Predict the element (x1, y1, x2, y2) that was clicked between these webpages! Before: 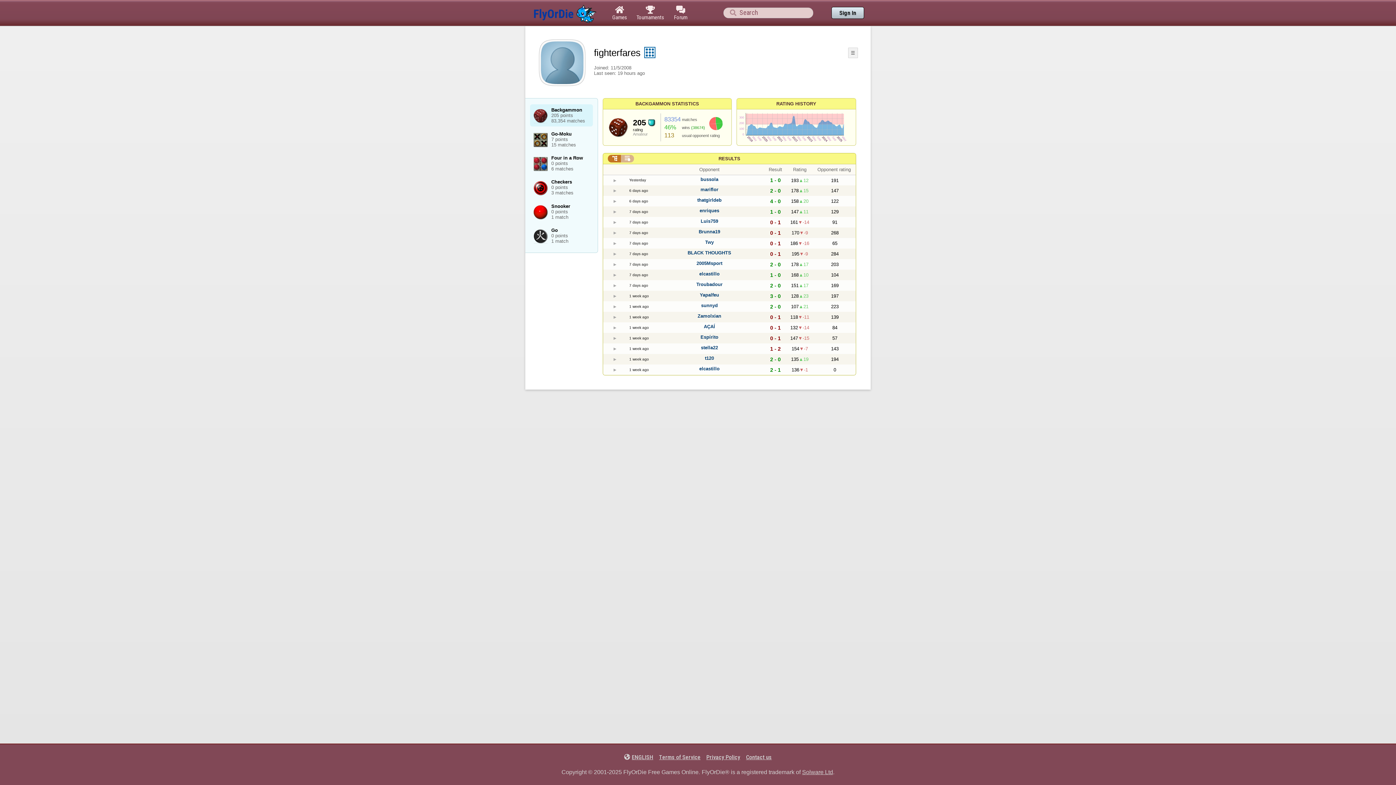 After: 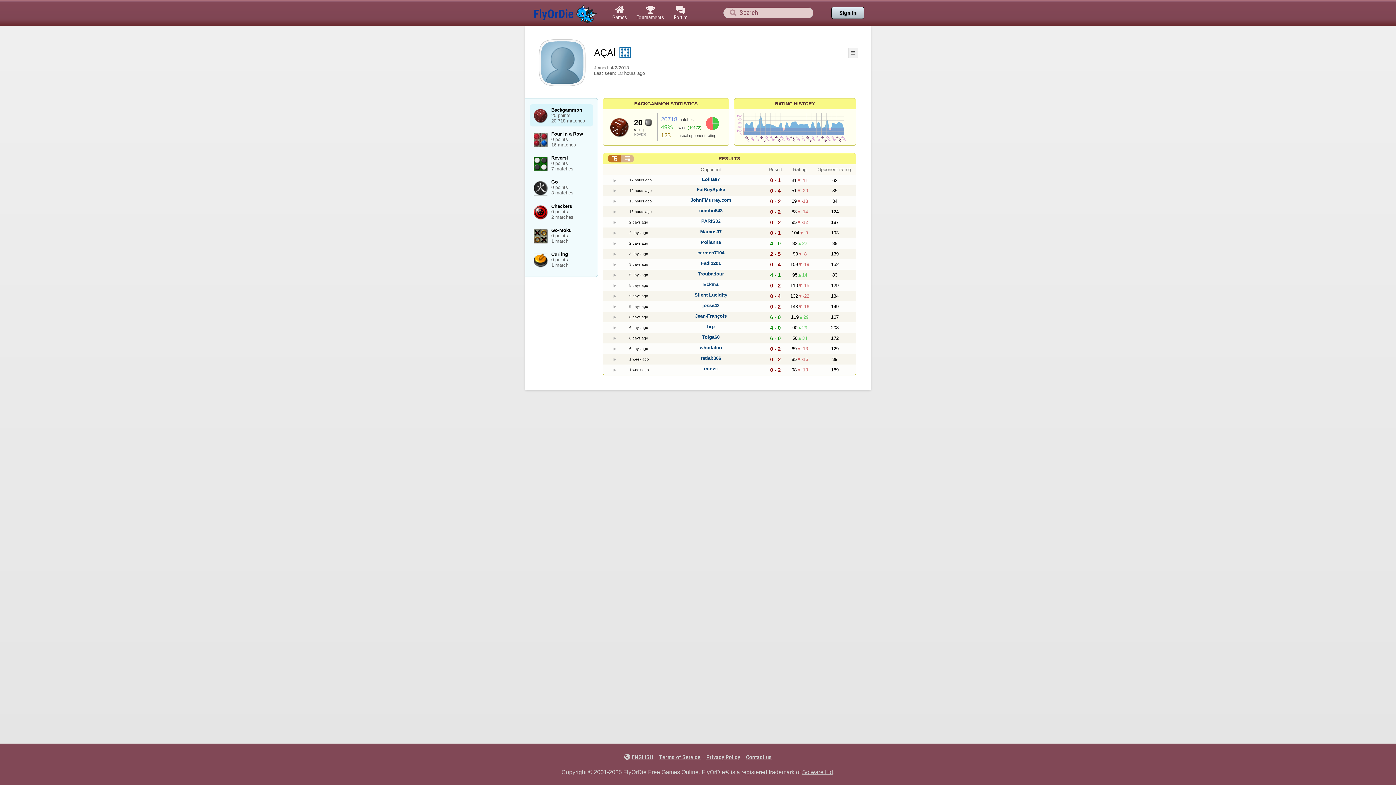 Action: bbox: (704, 323, 715, 329) label: AÇAÍ